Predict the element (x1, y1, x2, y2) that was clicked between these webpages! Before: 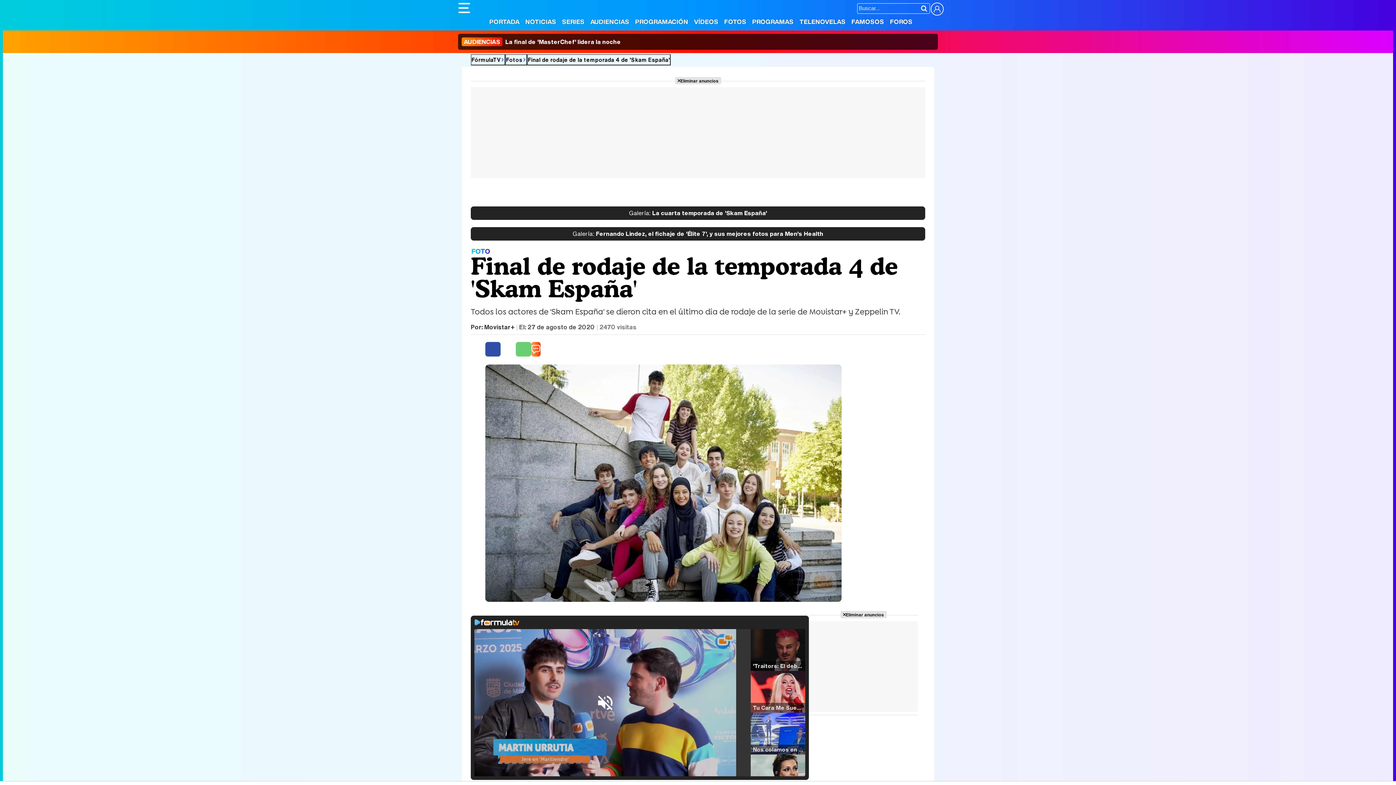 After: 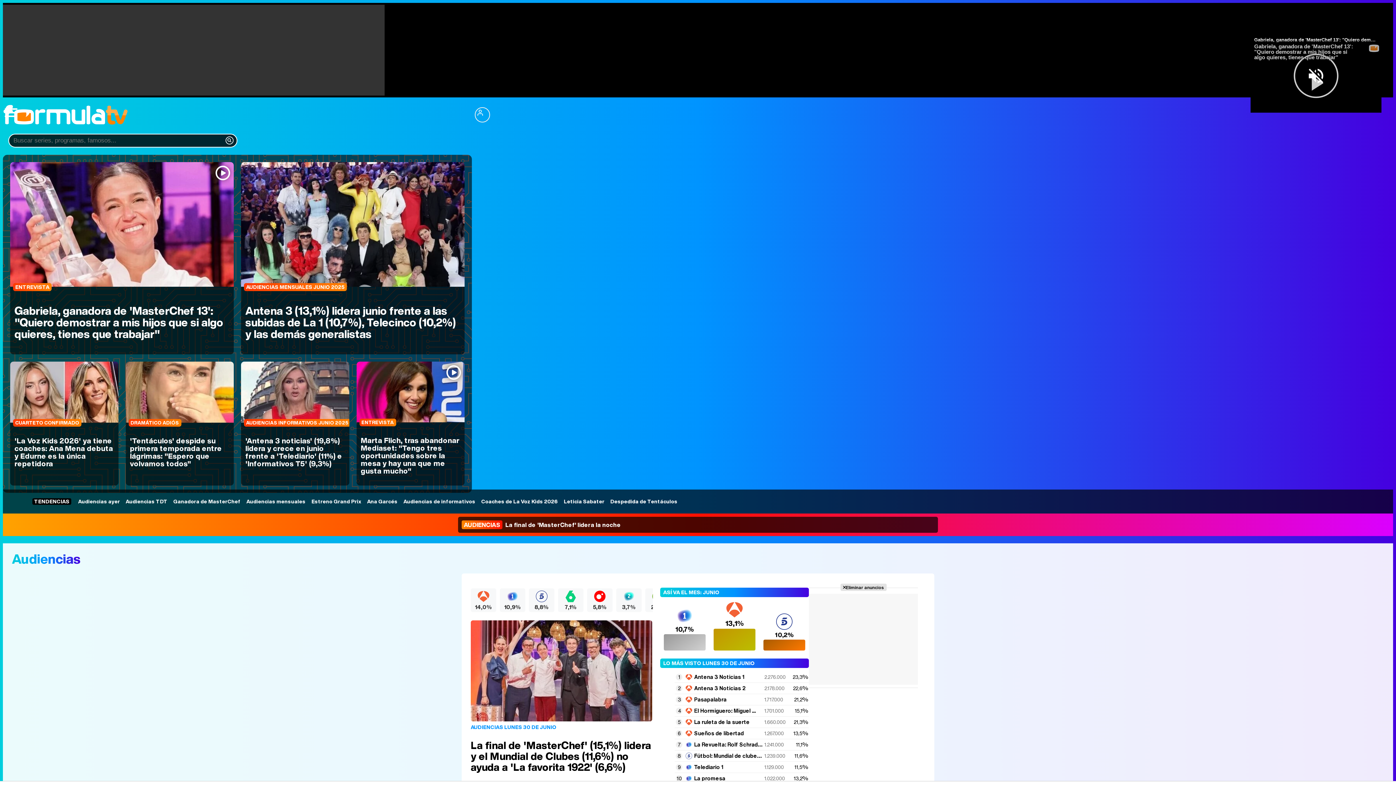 Action: bbox: (470, 54, 505, 65) label: FórmulaTV